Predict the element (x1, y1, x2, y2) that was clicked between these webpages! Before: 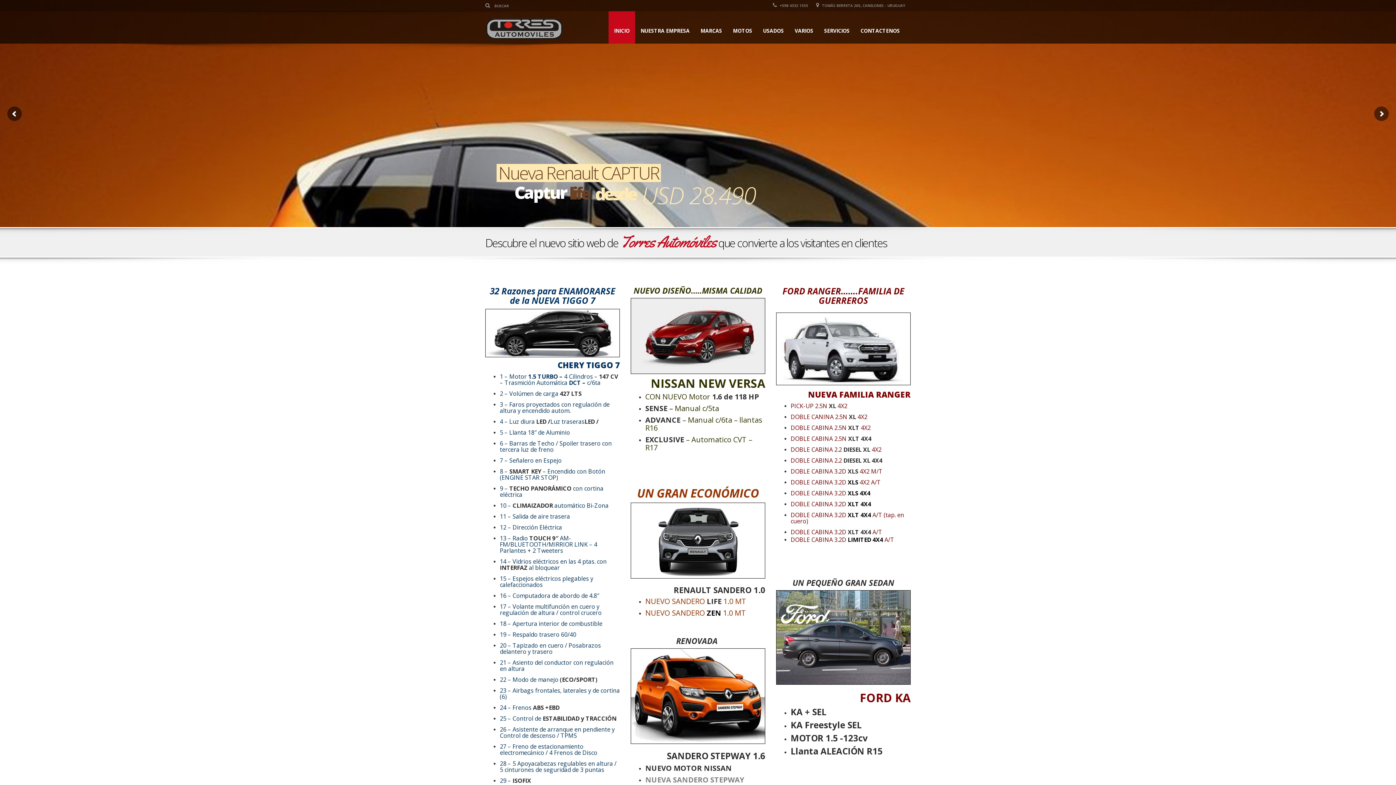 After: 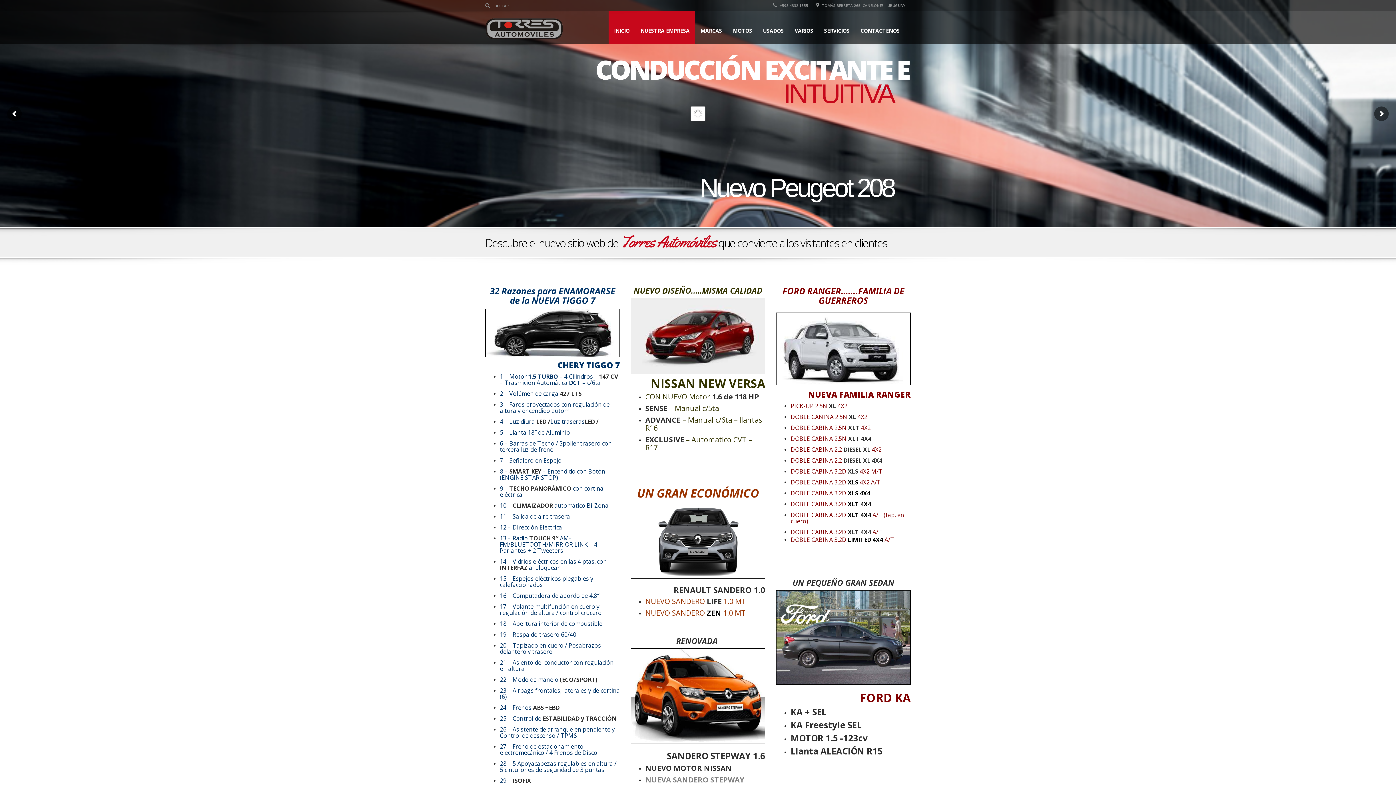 Action: bbox: (635, 11, 695, 43) label: NUESTRA EMPRESA